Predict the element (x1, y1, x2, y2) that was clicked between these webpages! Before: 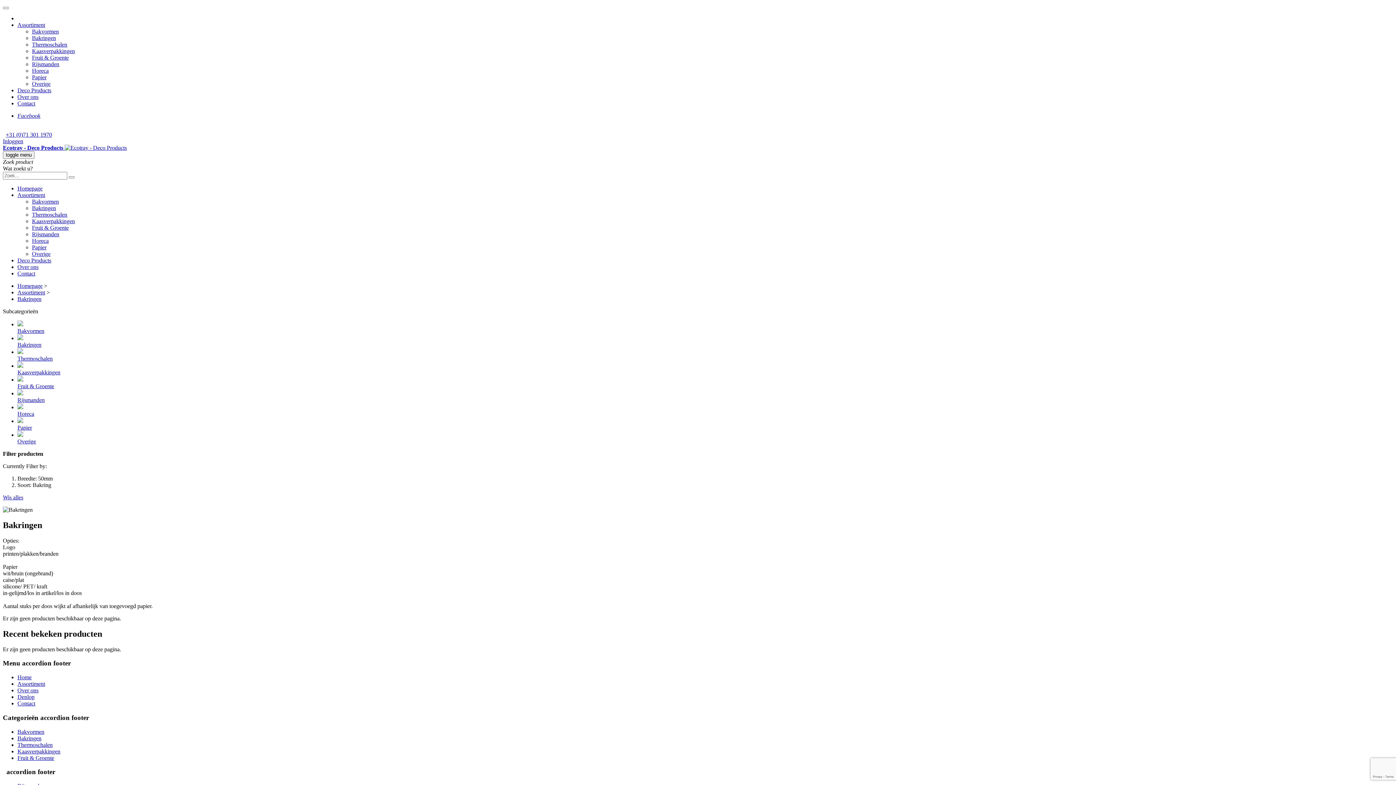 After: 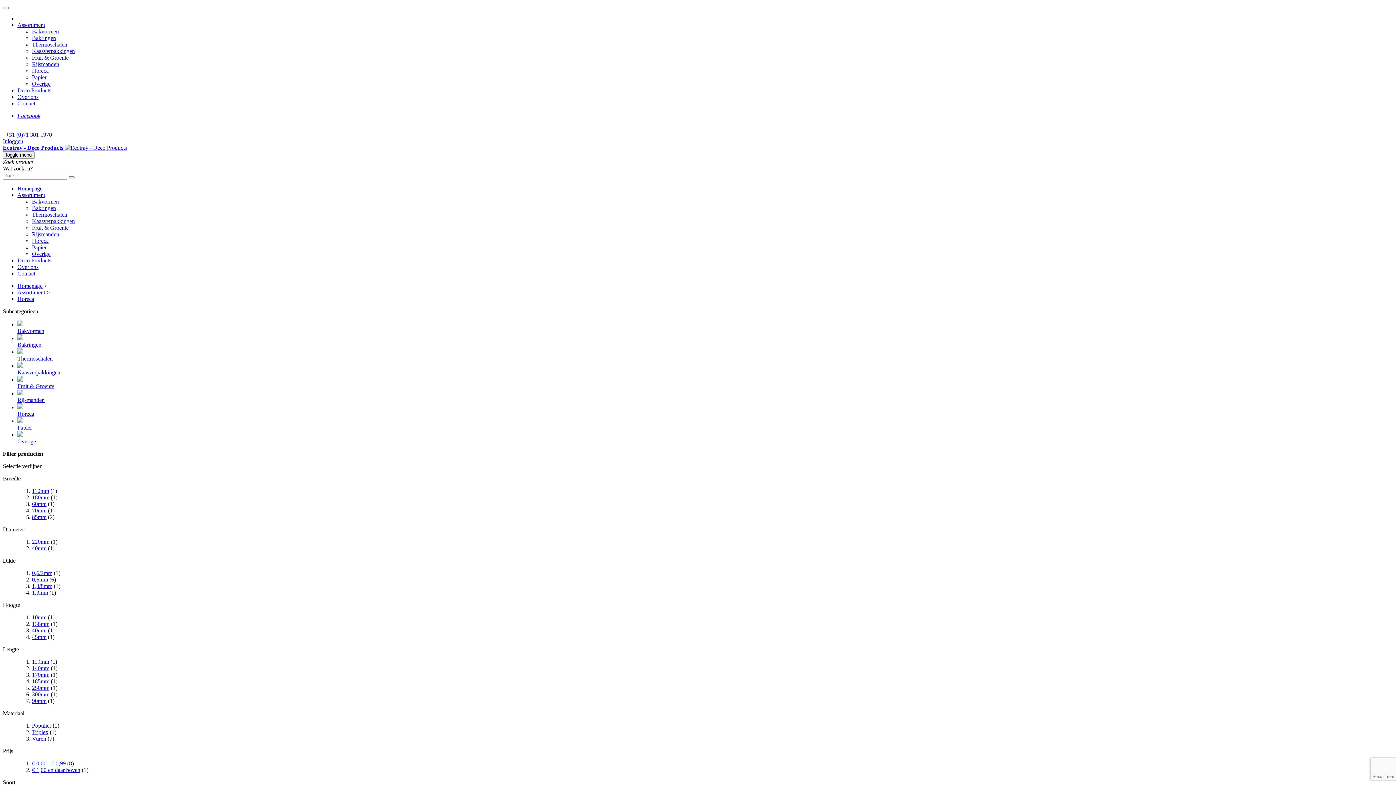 Action: label: Horeca bbox: (32, 67, 48, 73)